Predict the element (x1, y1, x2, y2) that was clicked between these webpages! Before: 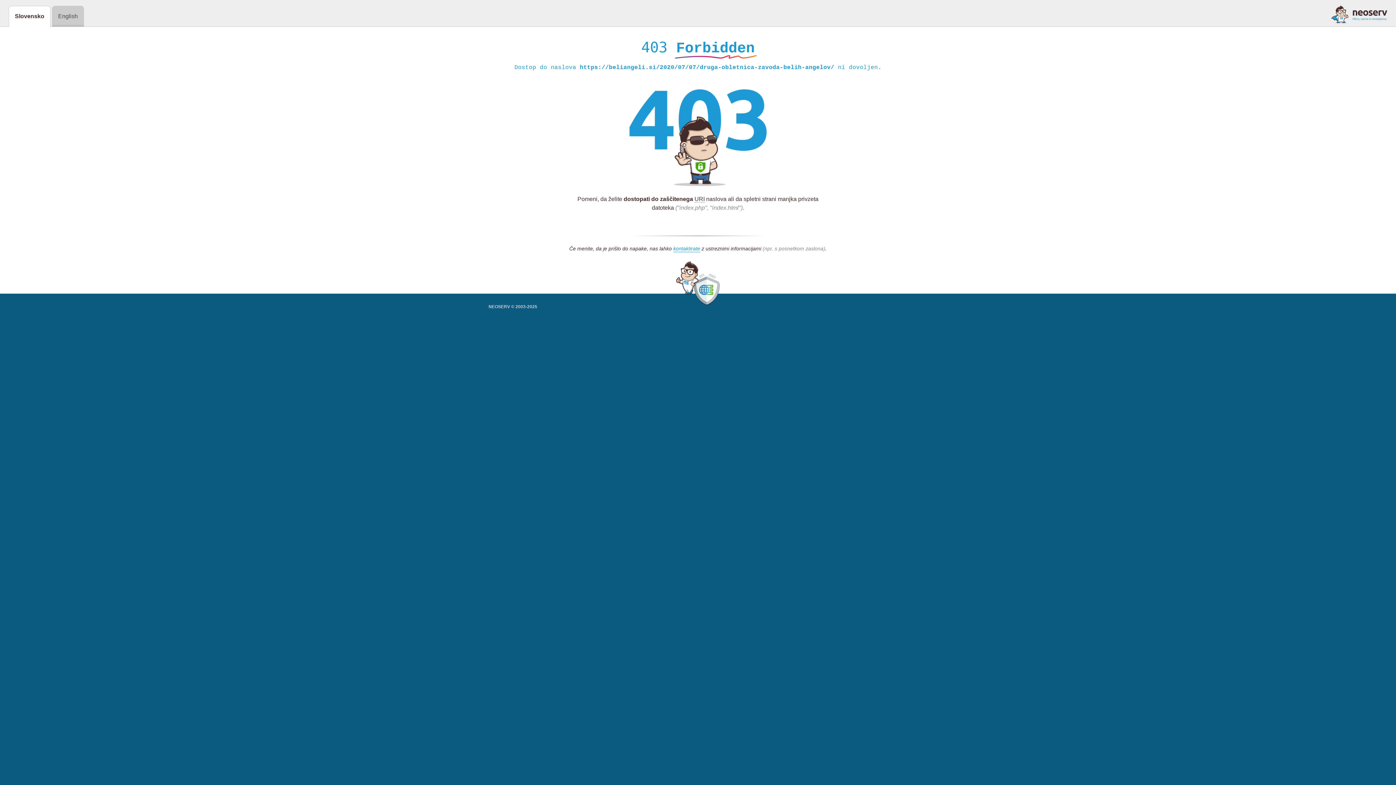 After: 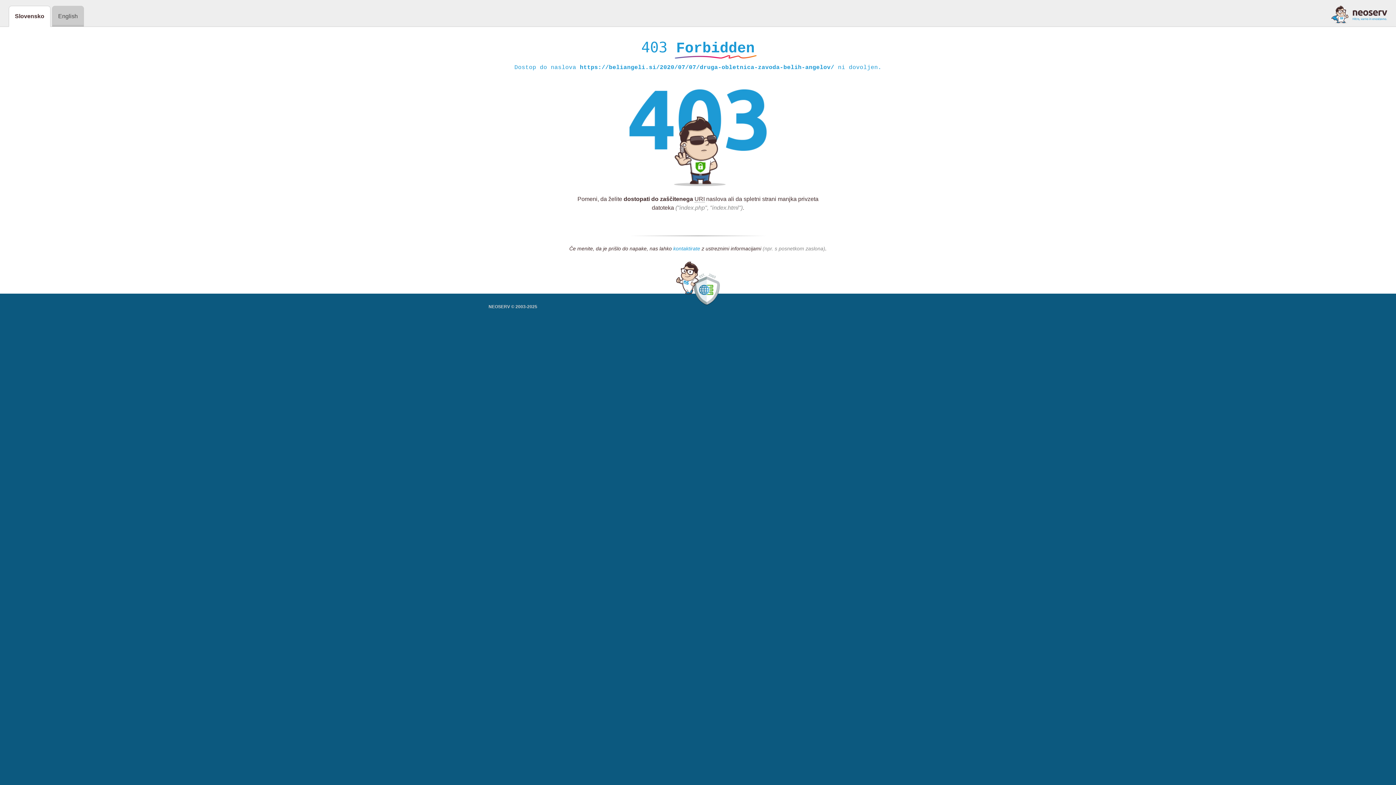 Action: bbox: (673, 245, 700, 252) label: kontaktirate